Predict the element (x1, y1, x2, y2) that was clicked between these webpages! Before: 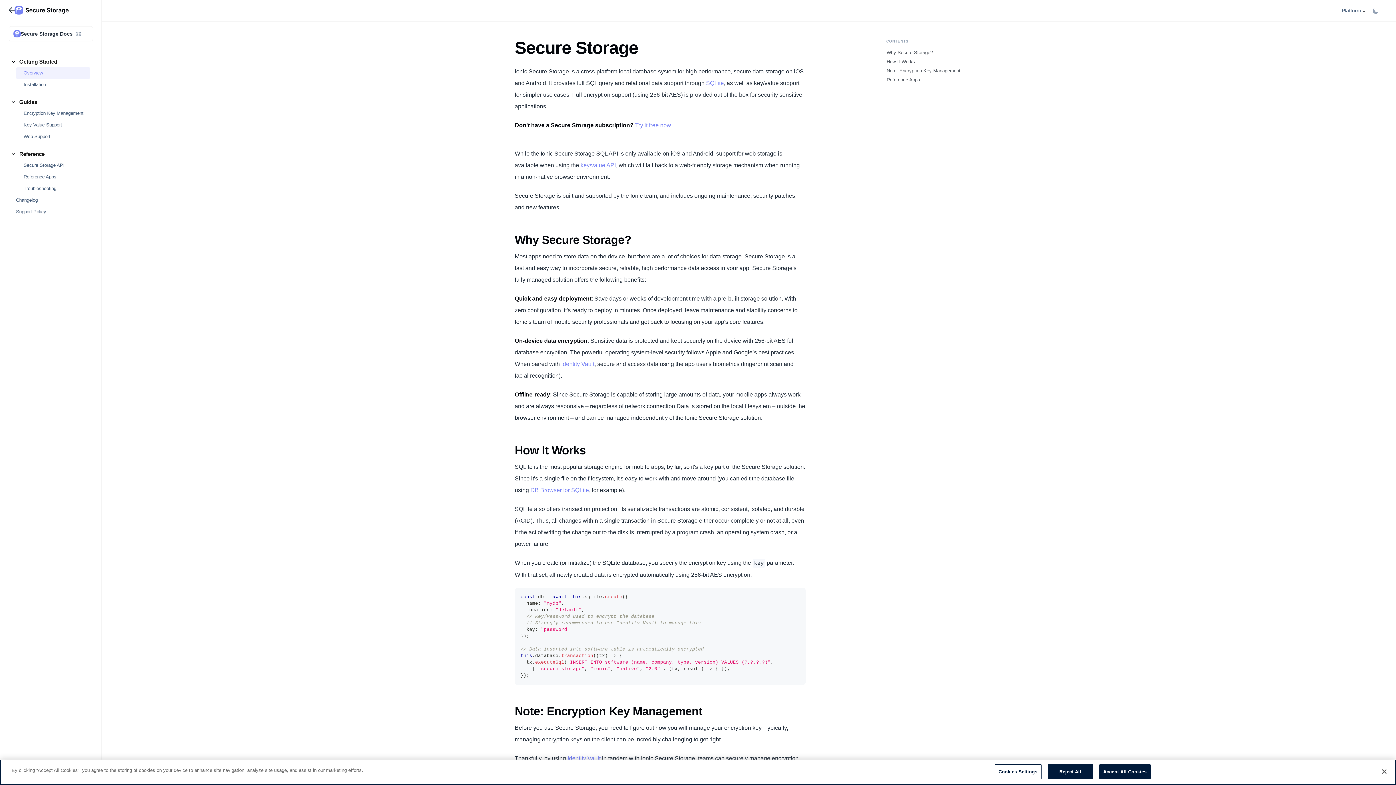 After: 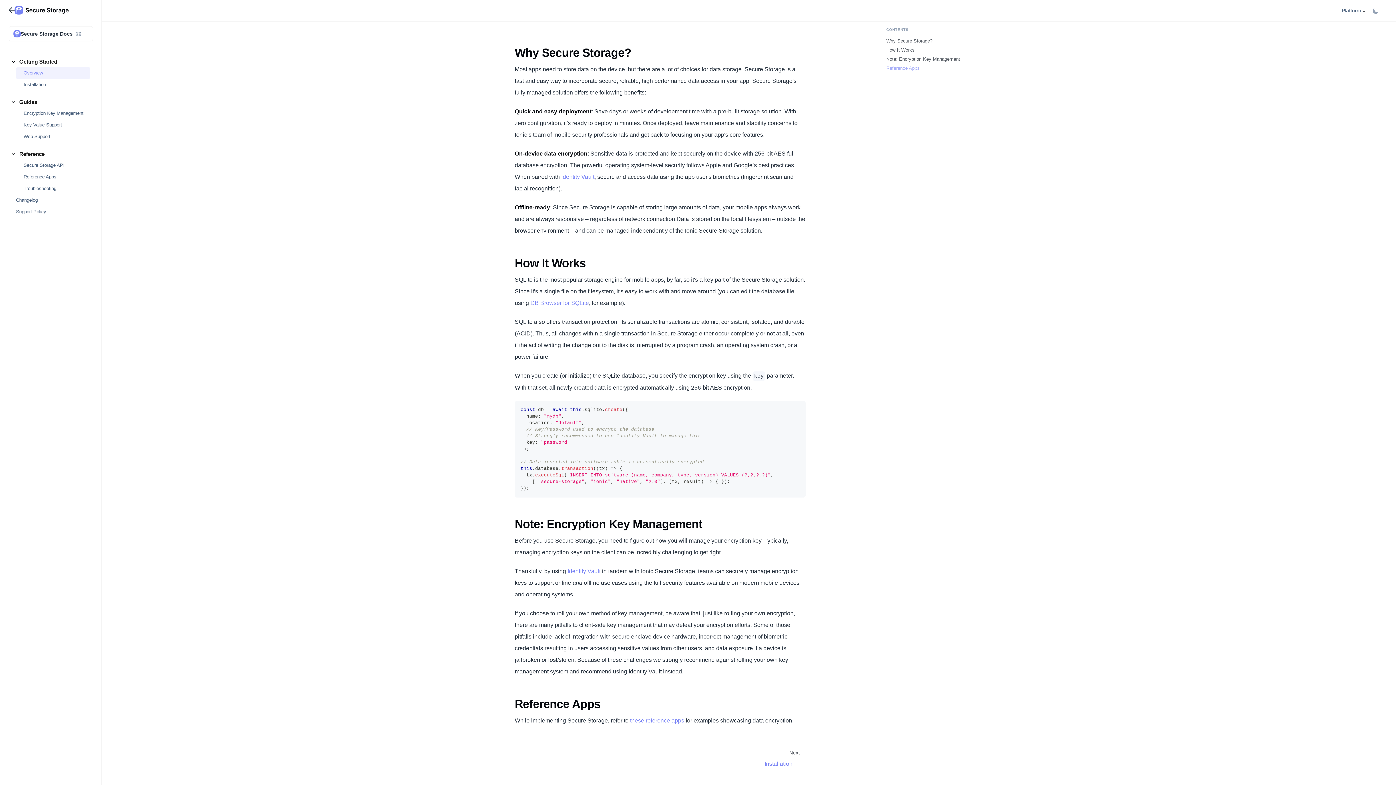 Action: label: Note: Encryption Key Management bbox: (886, 67, 973, 73)